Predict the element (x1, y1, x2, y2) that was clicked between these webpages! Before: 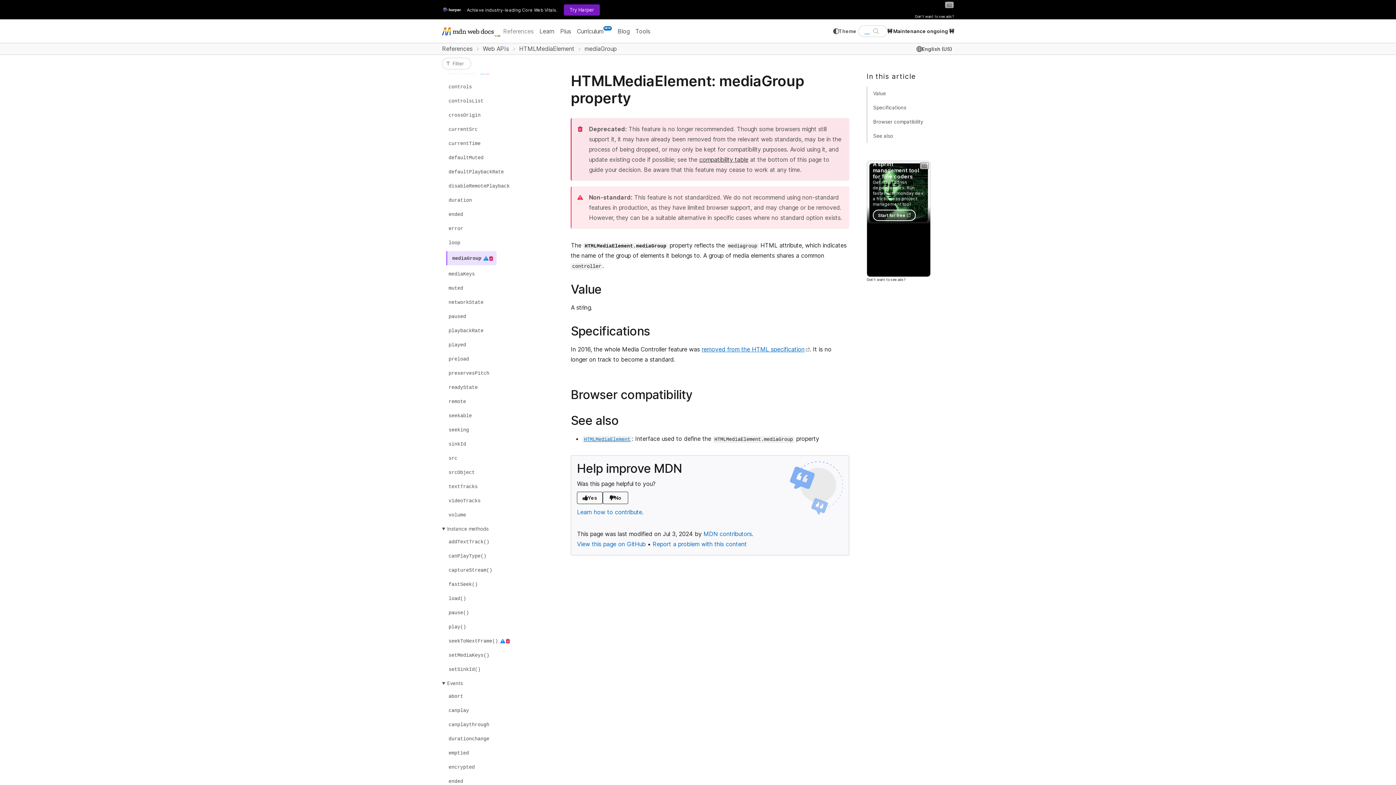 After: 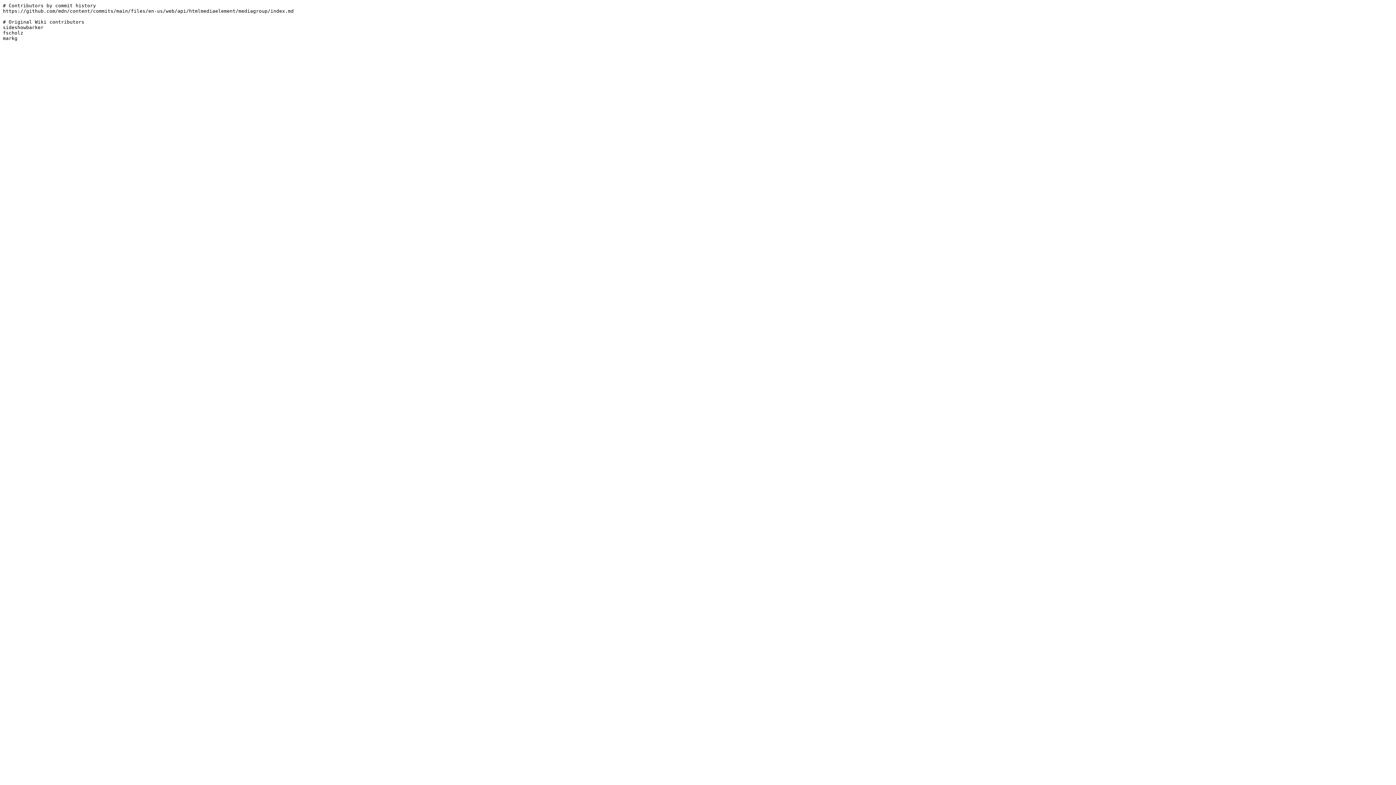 Action: label: MDN contributors bbox: (703, 530, 752, 537)